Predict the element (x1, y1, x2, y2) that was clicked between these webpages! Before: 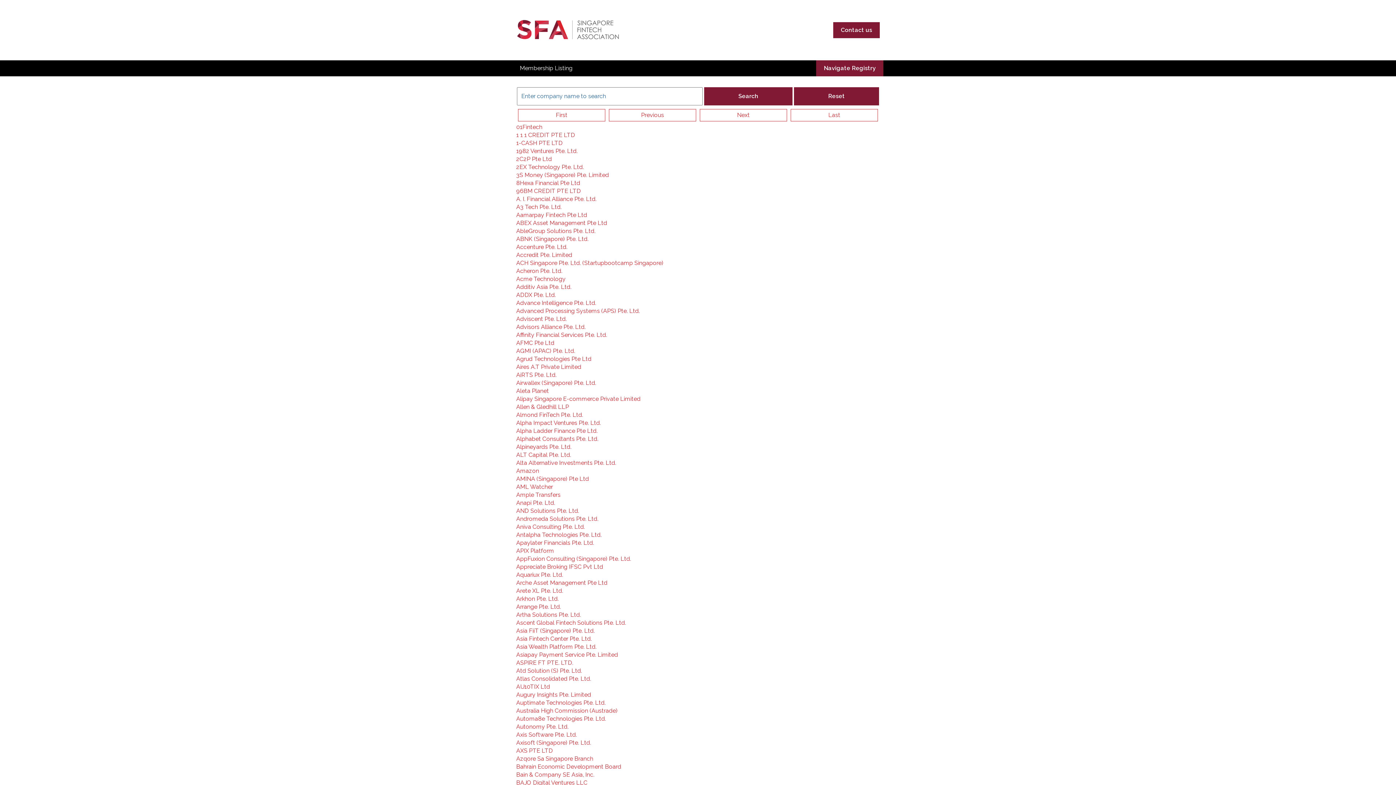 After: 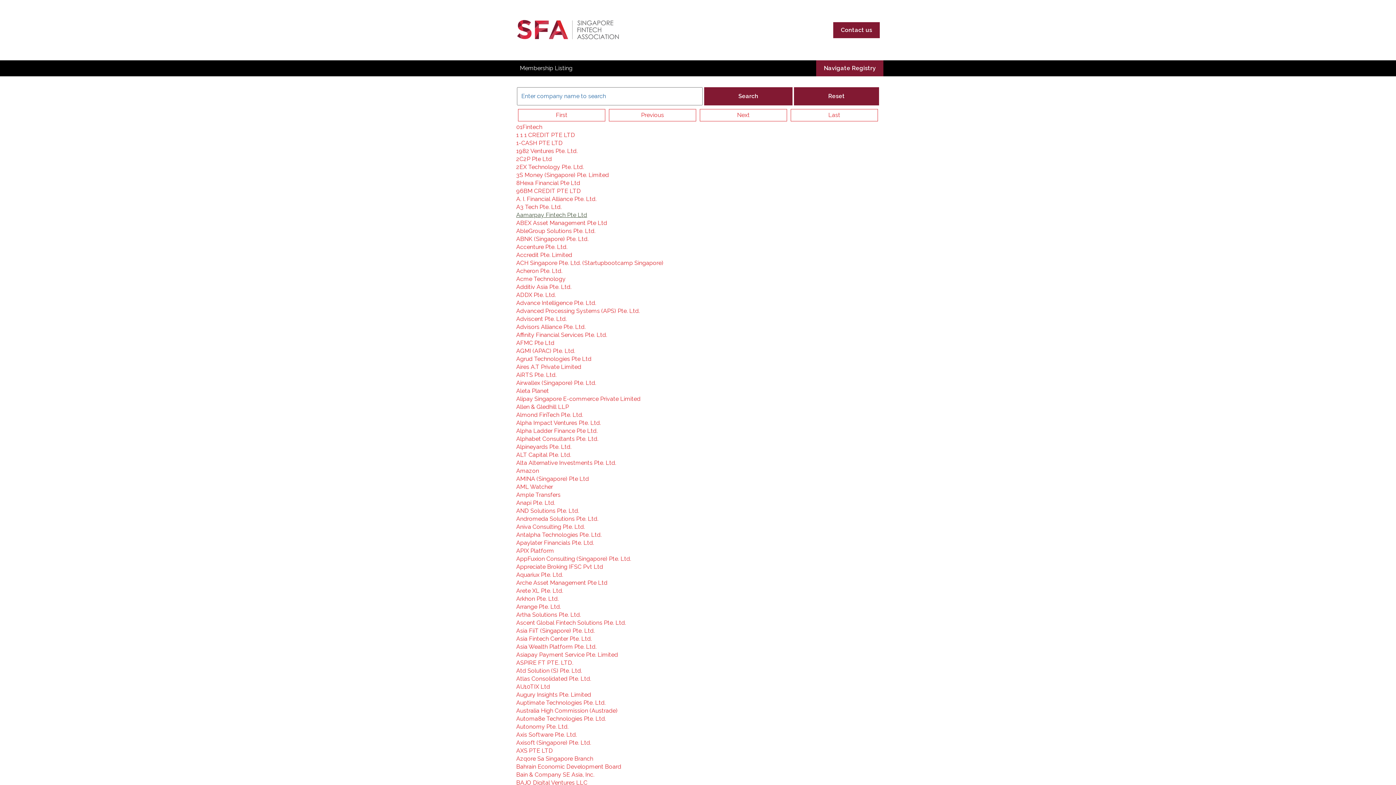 Action: label: Aamarpay Fintech Pte Ltd bbox: (516, 211, 587, 218)